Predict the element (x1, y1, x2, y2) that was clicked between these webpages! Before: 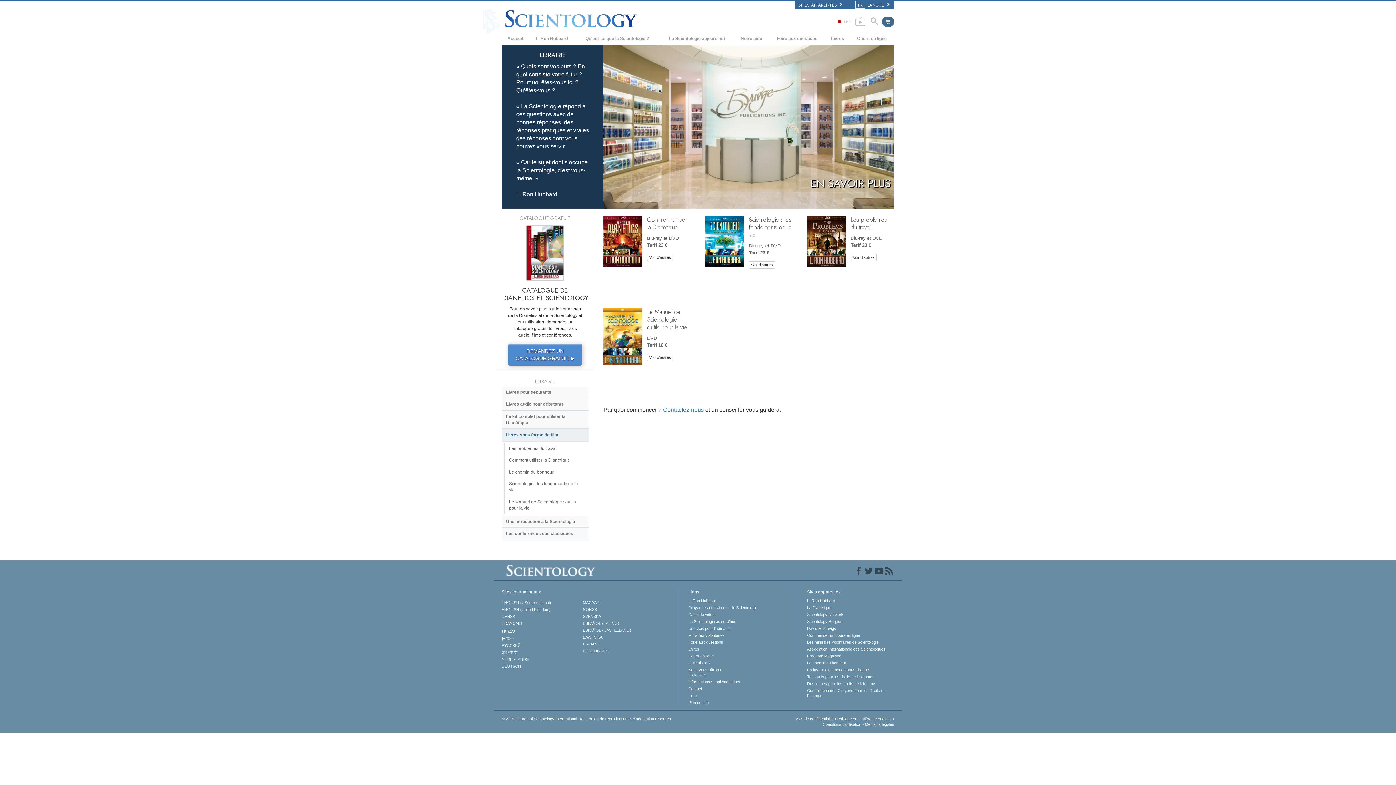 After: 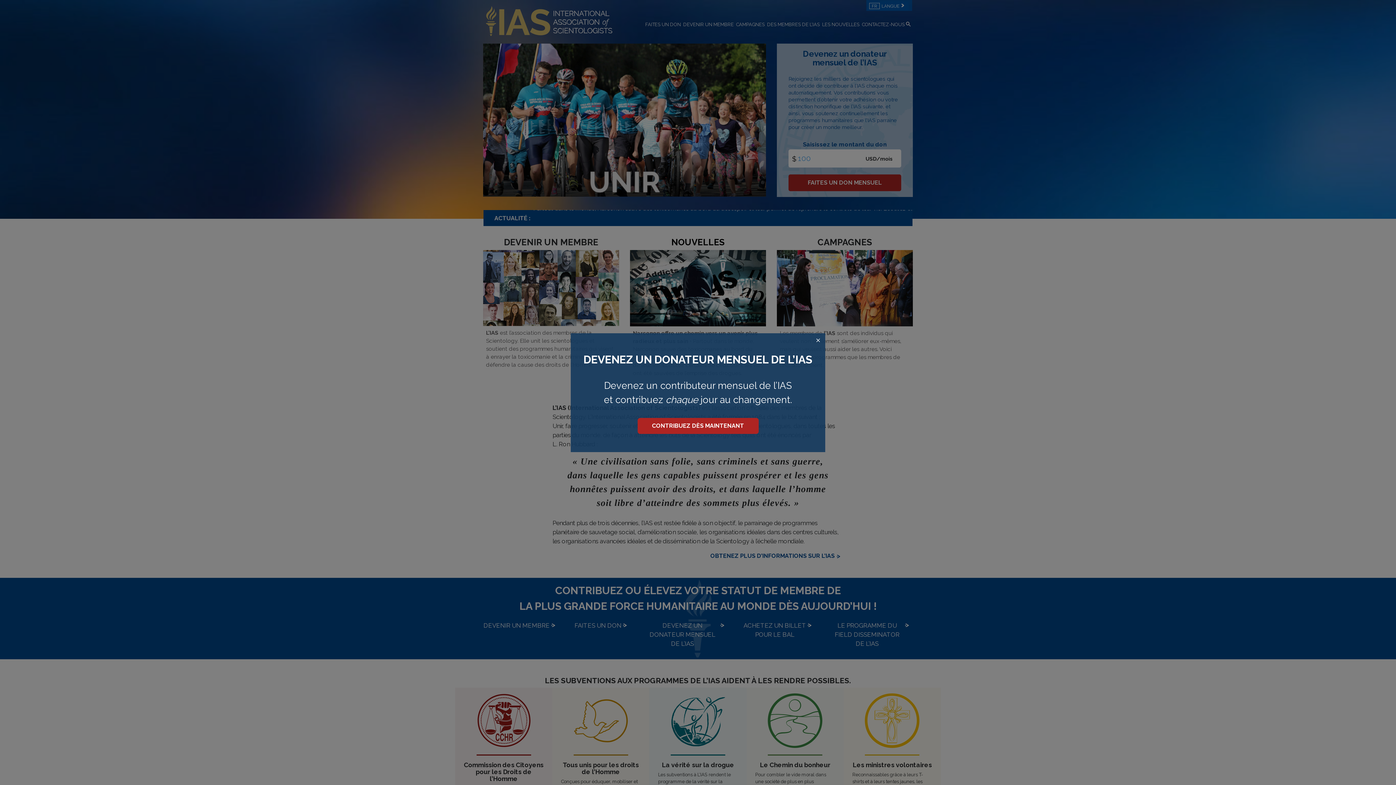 Action: bbox: (807, 646, 894, 651) label: Association Internationale des Scientologues